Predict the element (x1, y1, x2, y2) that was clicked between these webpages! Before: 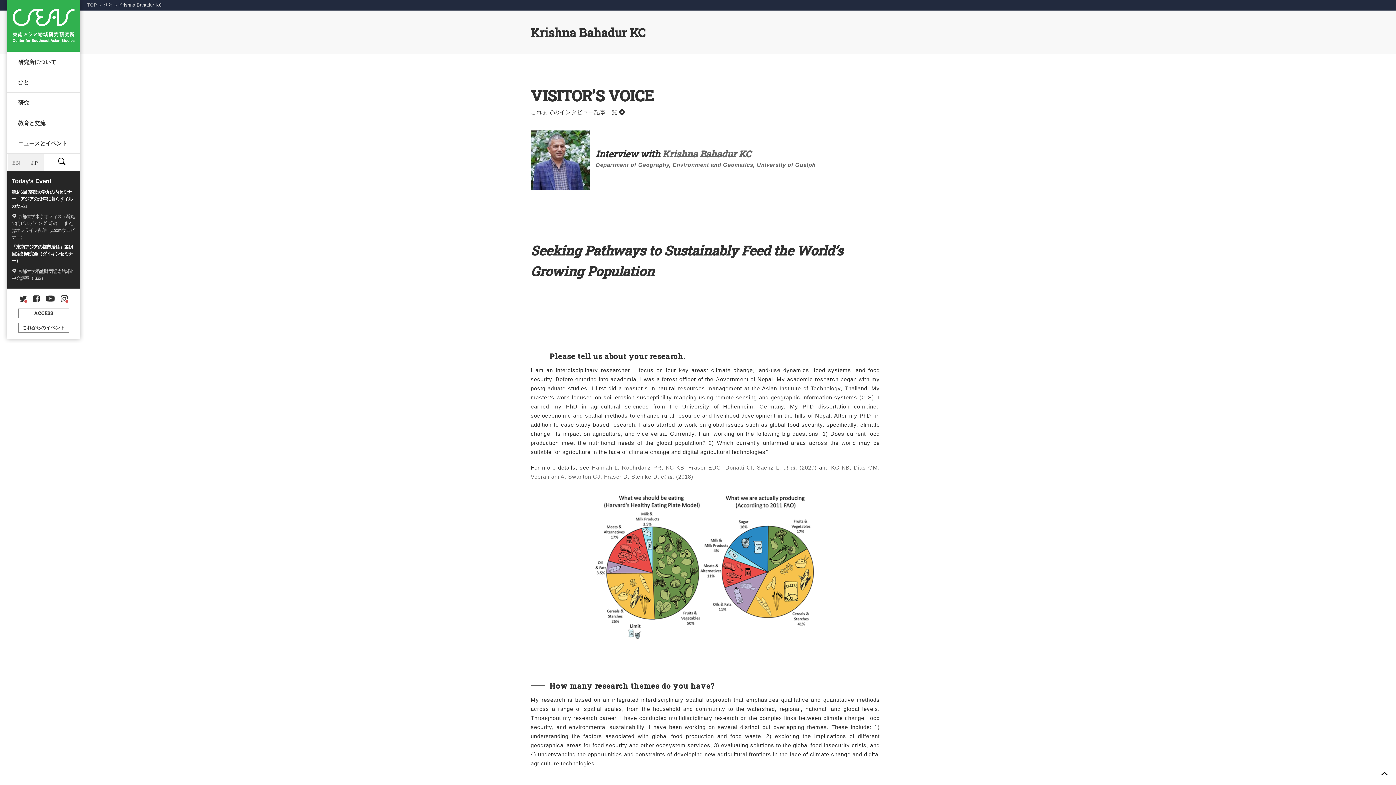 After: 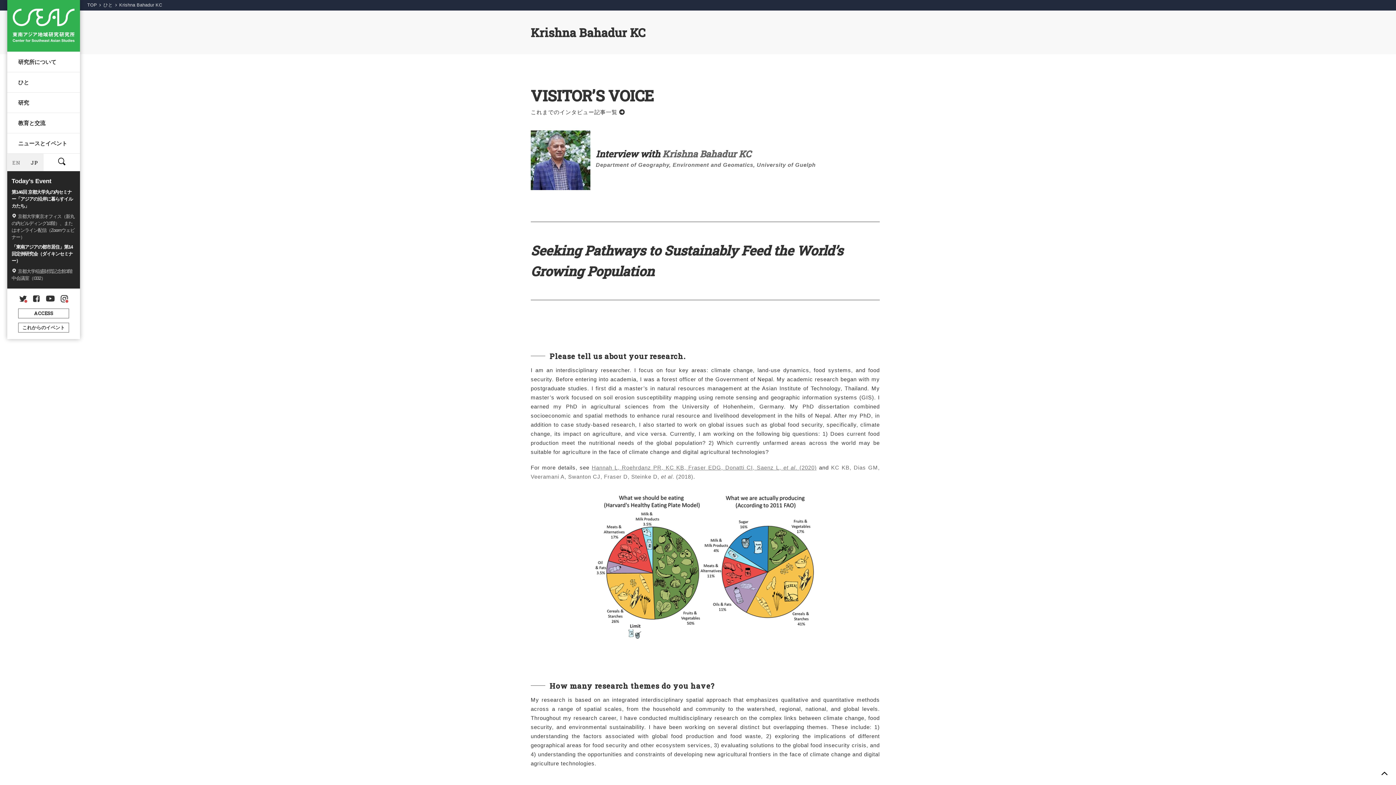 Action: bbox: (591, 464, 816, 470) label: Hannah L, Roehrdanz PR, KC KB, Fraser EDG, Donatti CI, Saenz L, et al. (2020)